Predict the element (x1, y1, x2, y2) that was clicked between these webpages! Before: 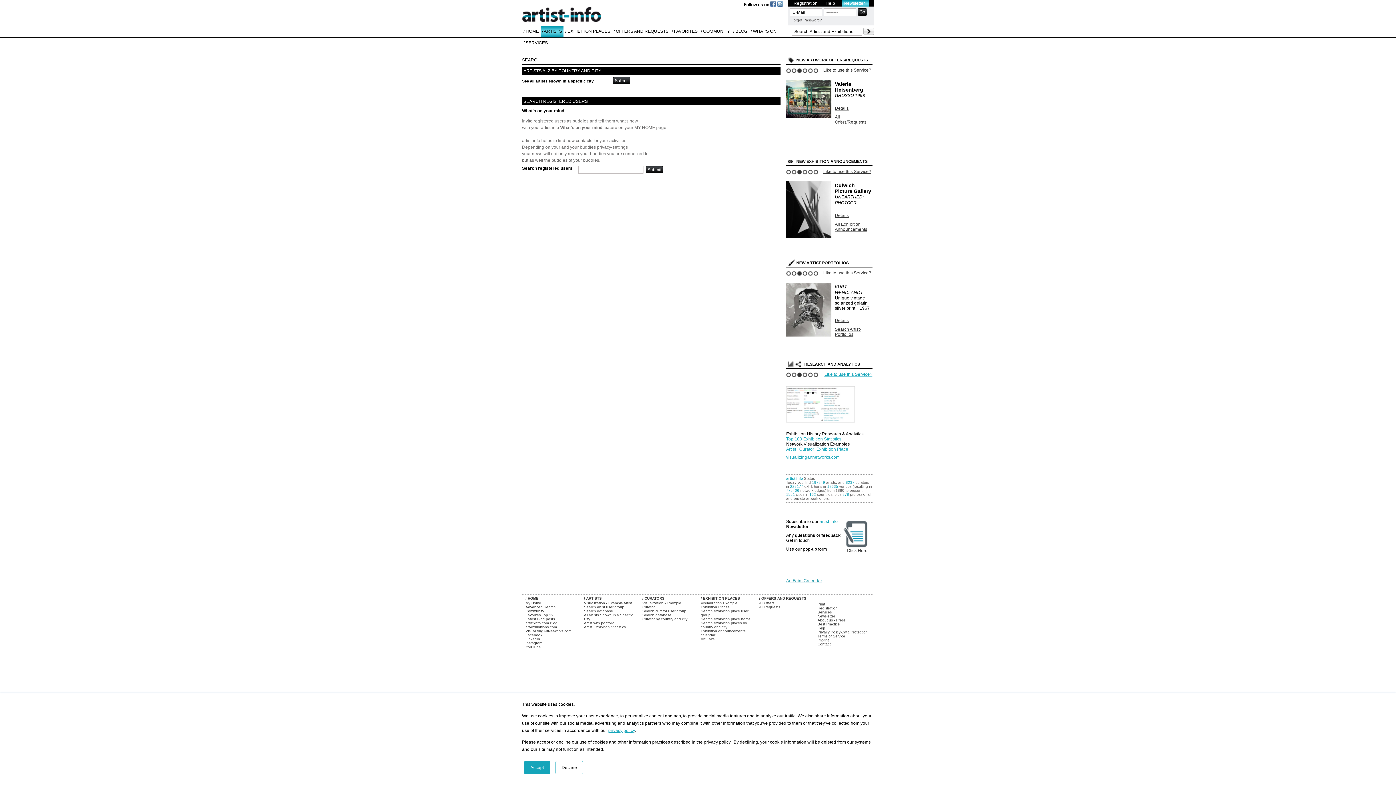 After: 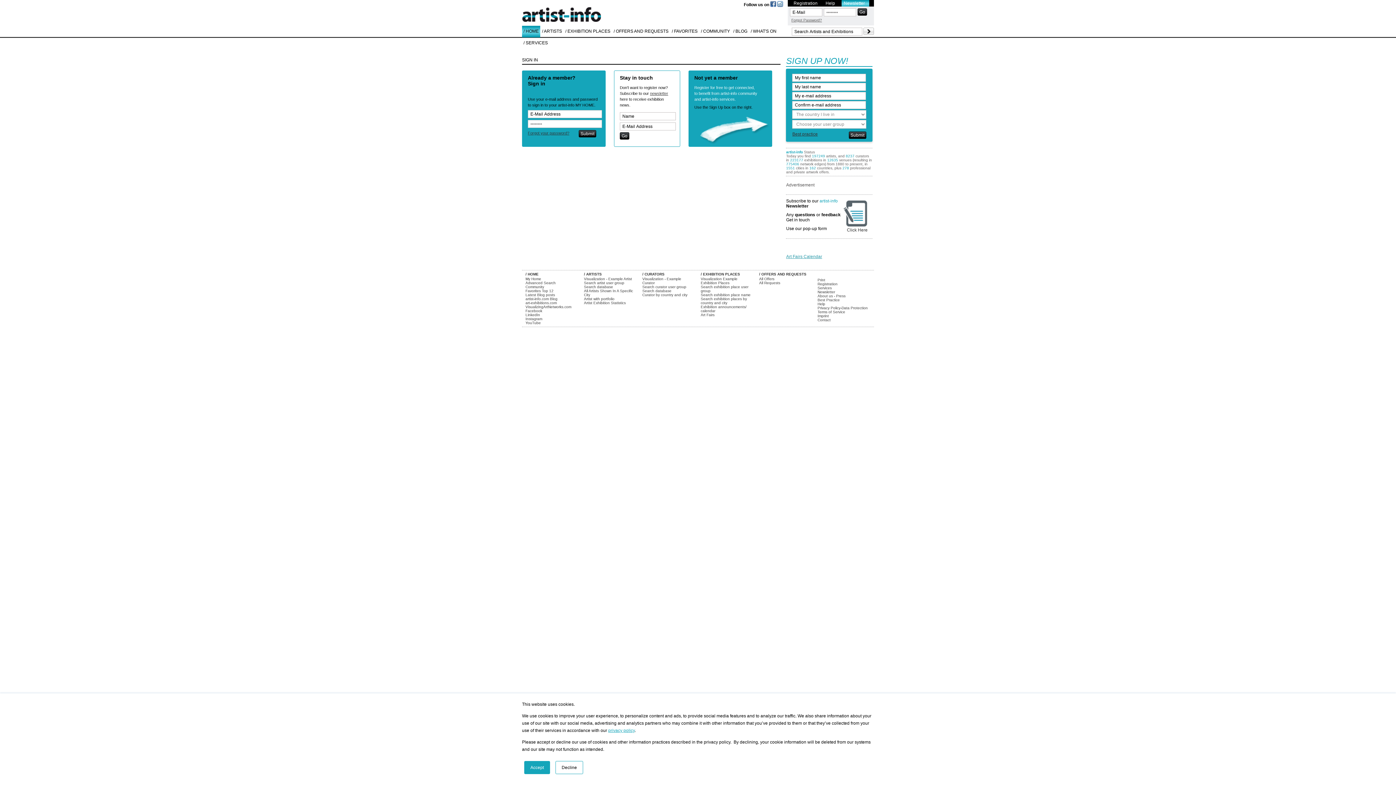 Action: bbox: (525, 601, 541, 605) label: My Home